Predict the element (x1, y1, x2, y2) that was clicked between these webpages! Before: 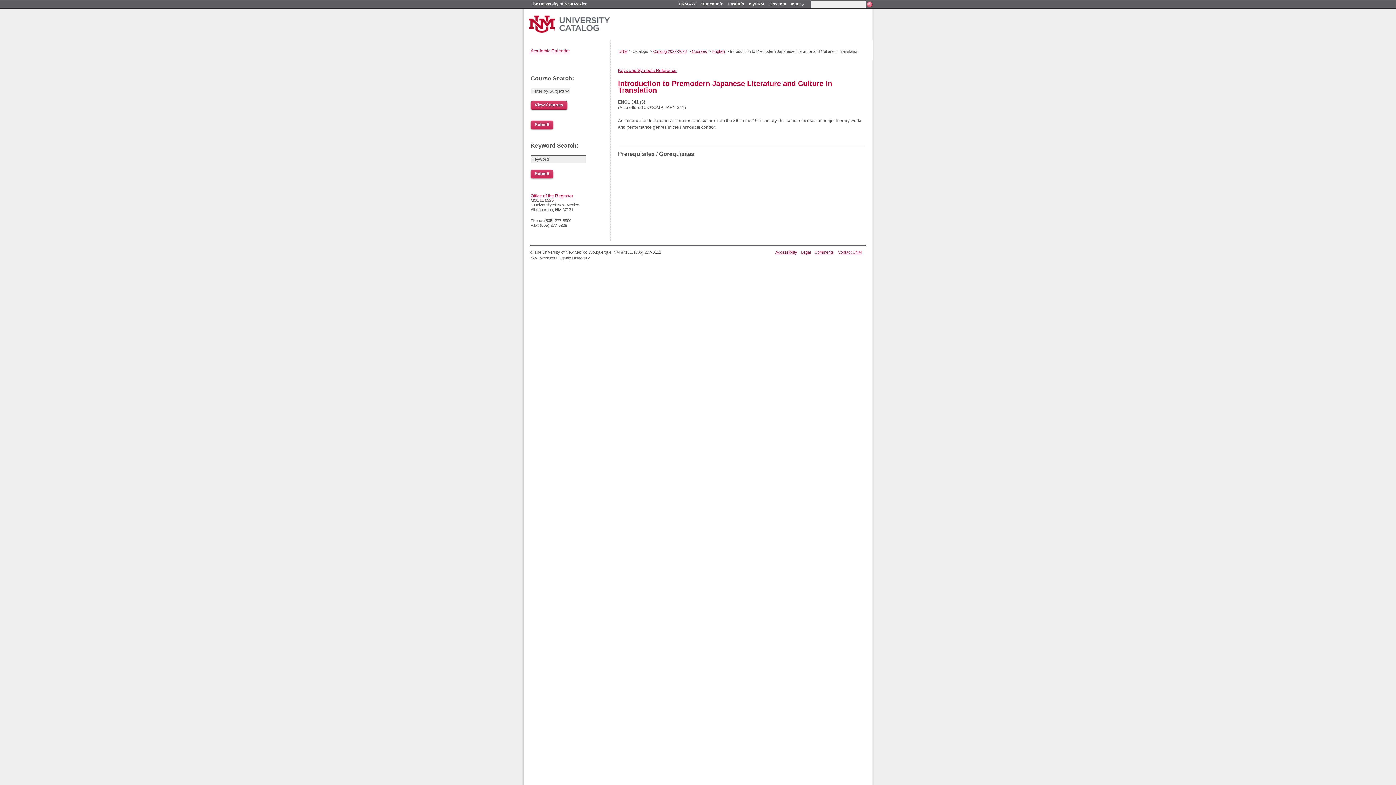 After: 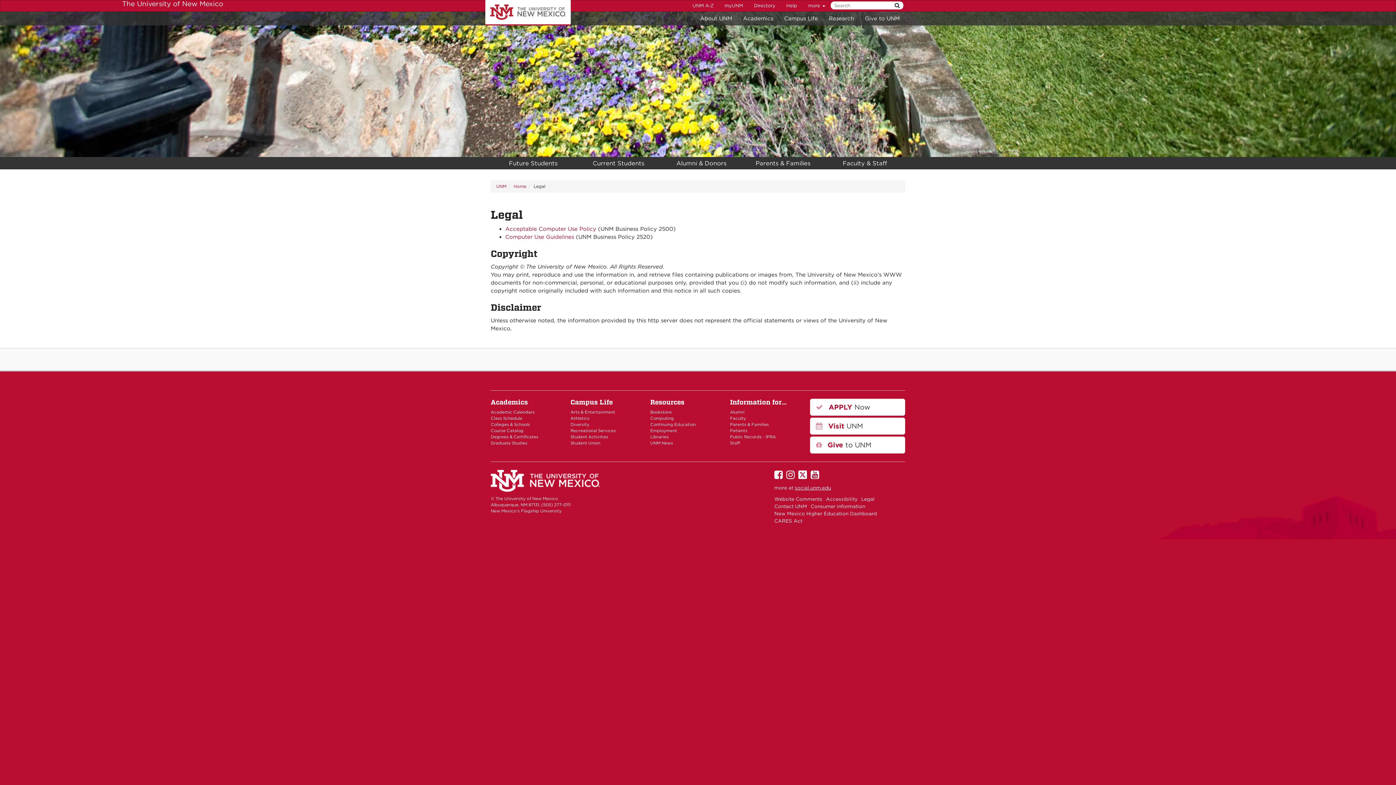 Action: bbox: (801, 250, 810, 254) label: Legal